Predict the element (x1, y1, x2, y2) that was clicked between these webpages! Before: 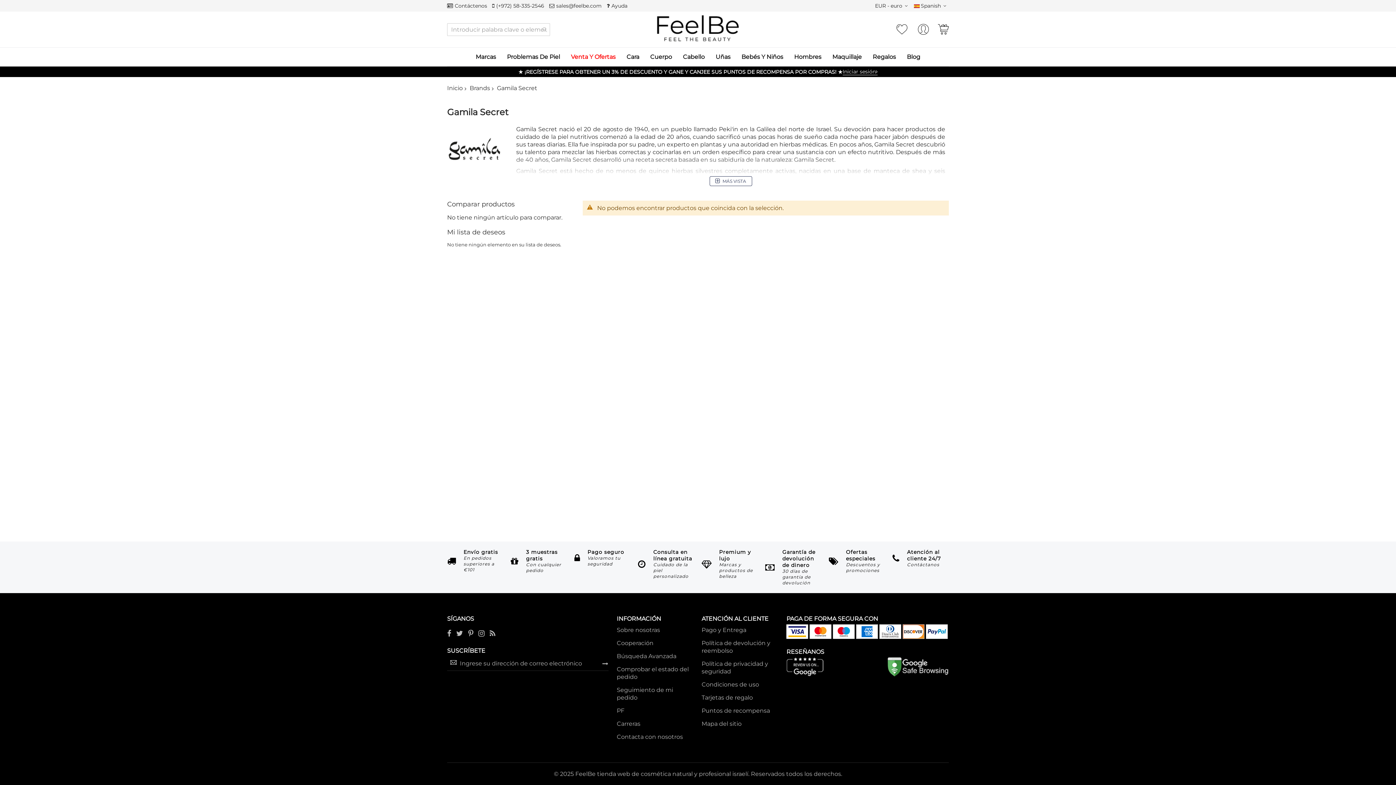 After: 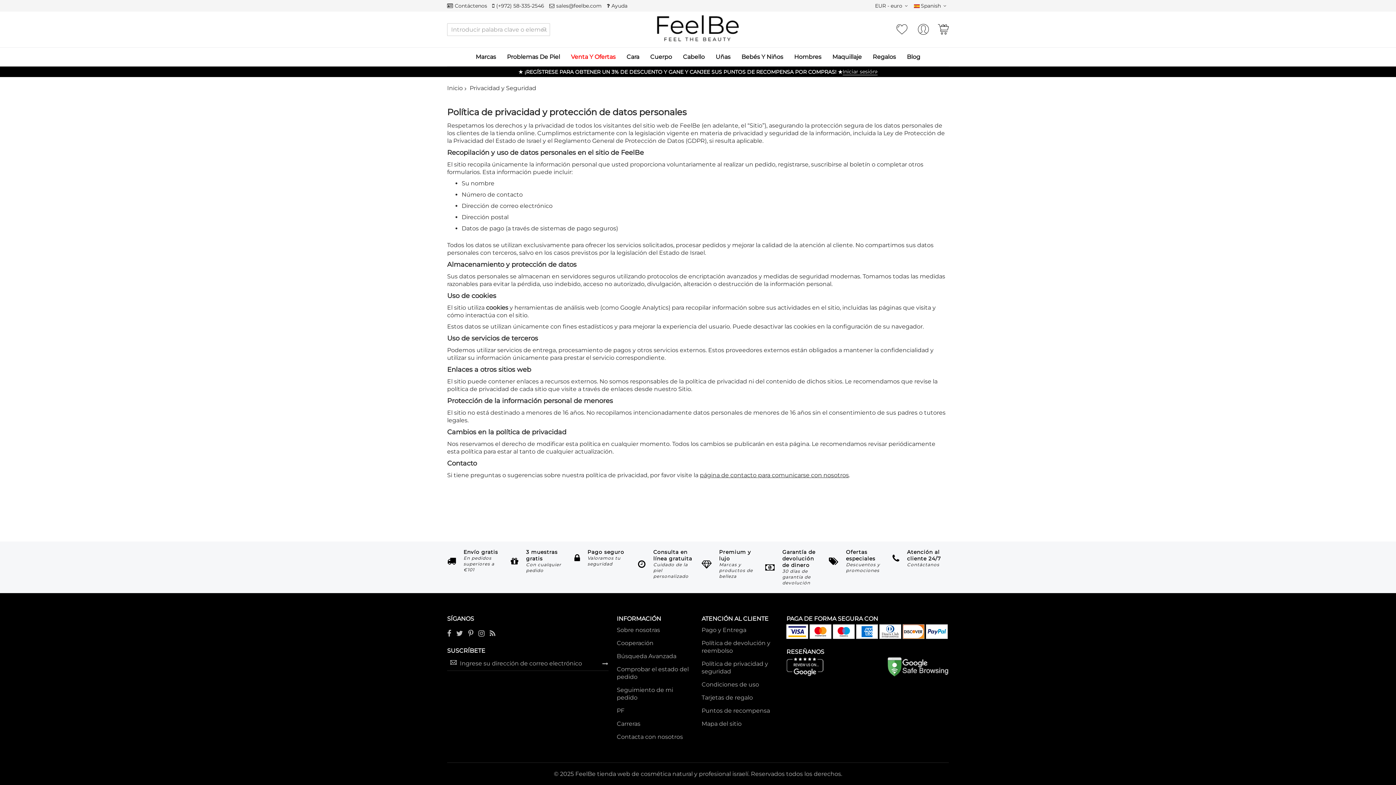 Action: bbox: (701, 660, 779, 675) label: Política de privacidad y seguridad